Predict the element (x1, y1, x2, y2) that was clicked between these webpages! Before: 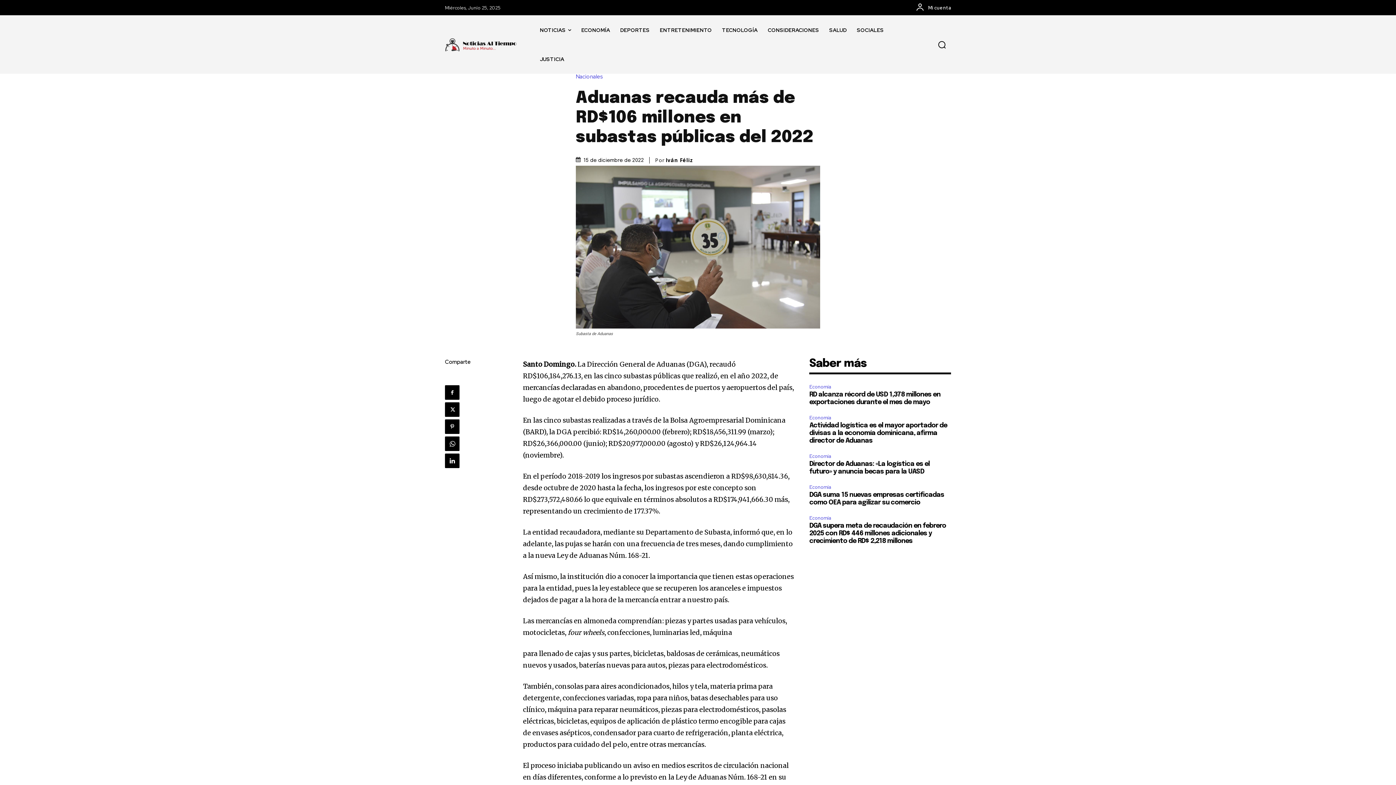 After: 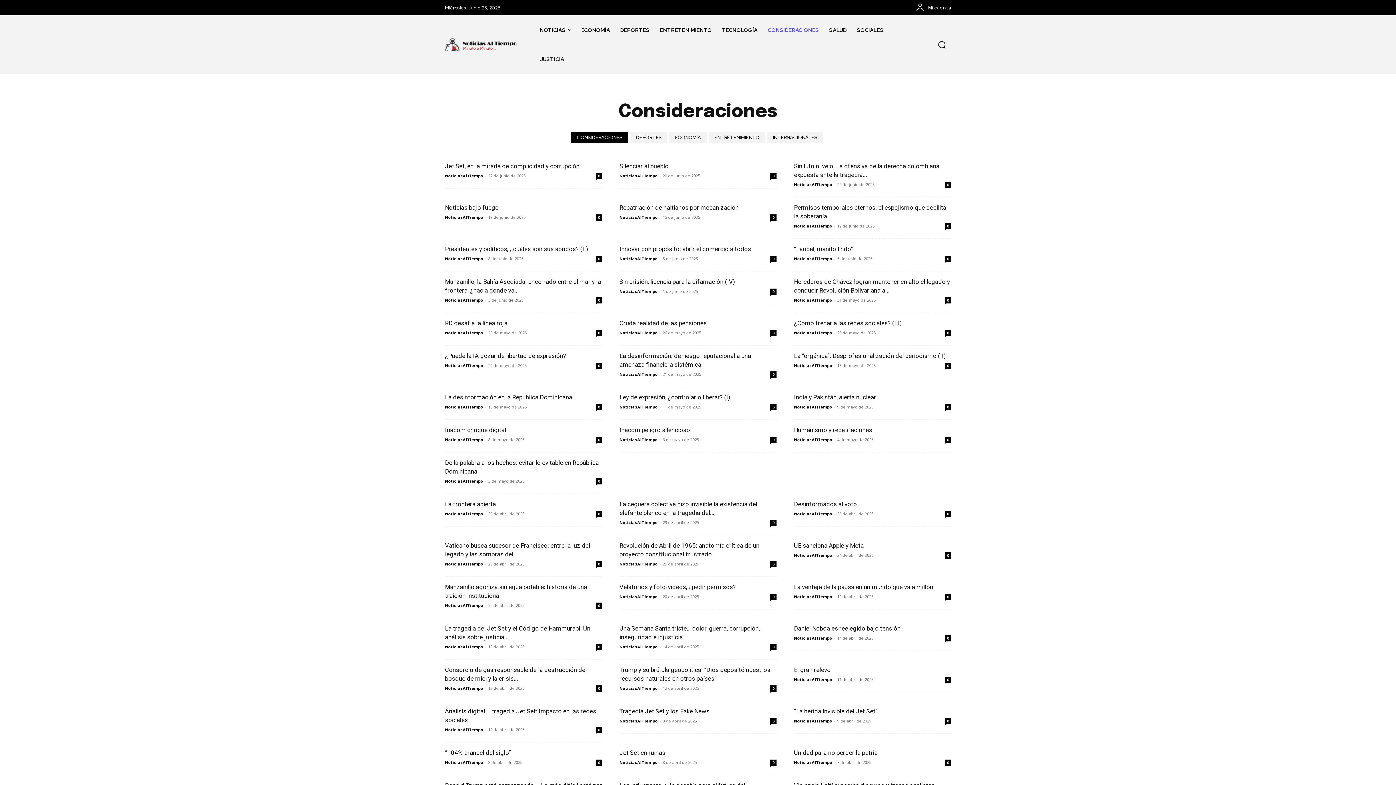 Action: bbox: (762, 15, 824, 44) label: CONSIDERACIONES